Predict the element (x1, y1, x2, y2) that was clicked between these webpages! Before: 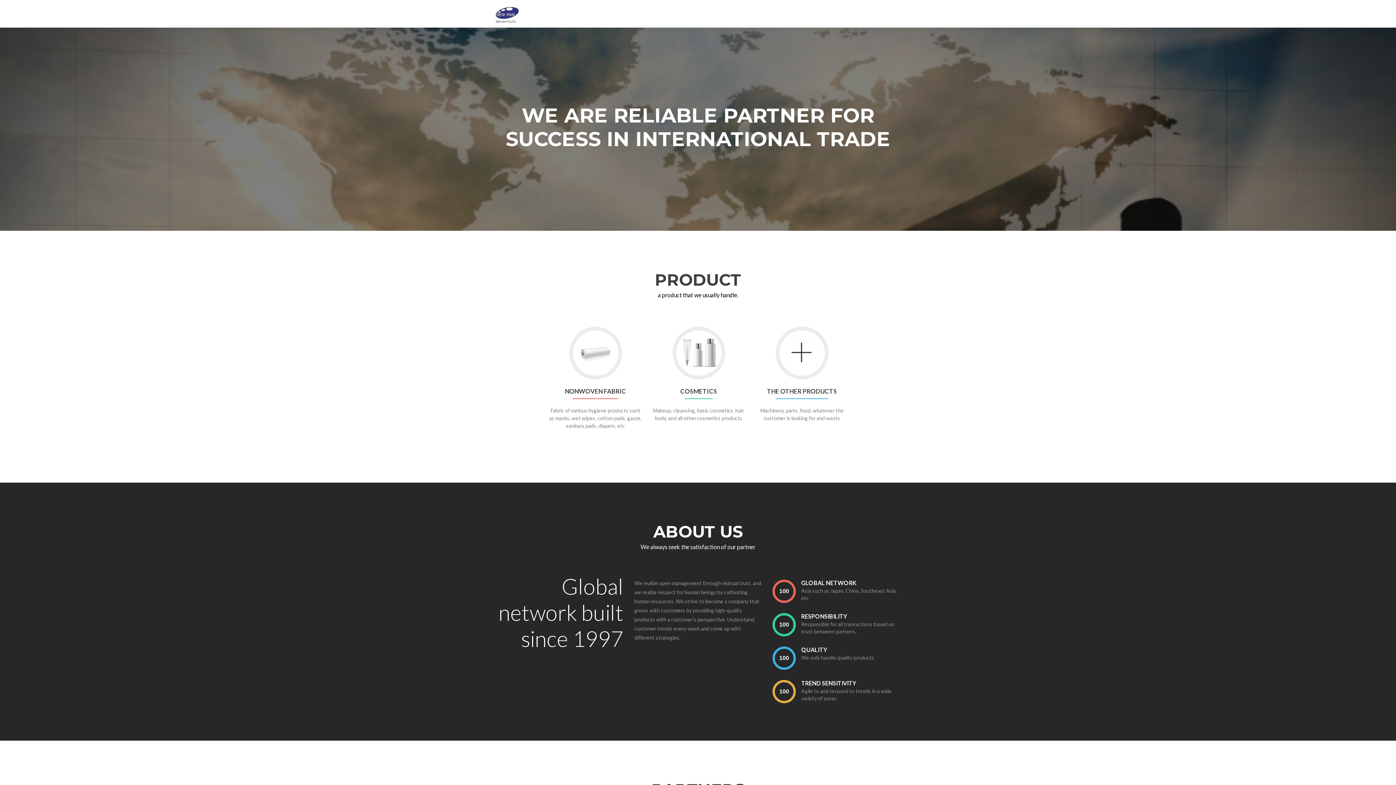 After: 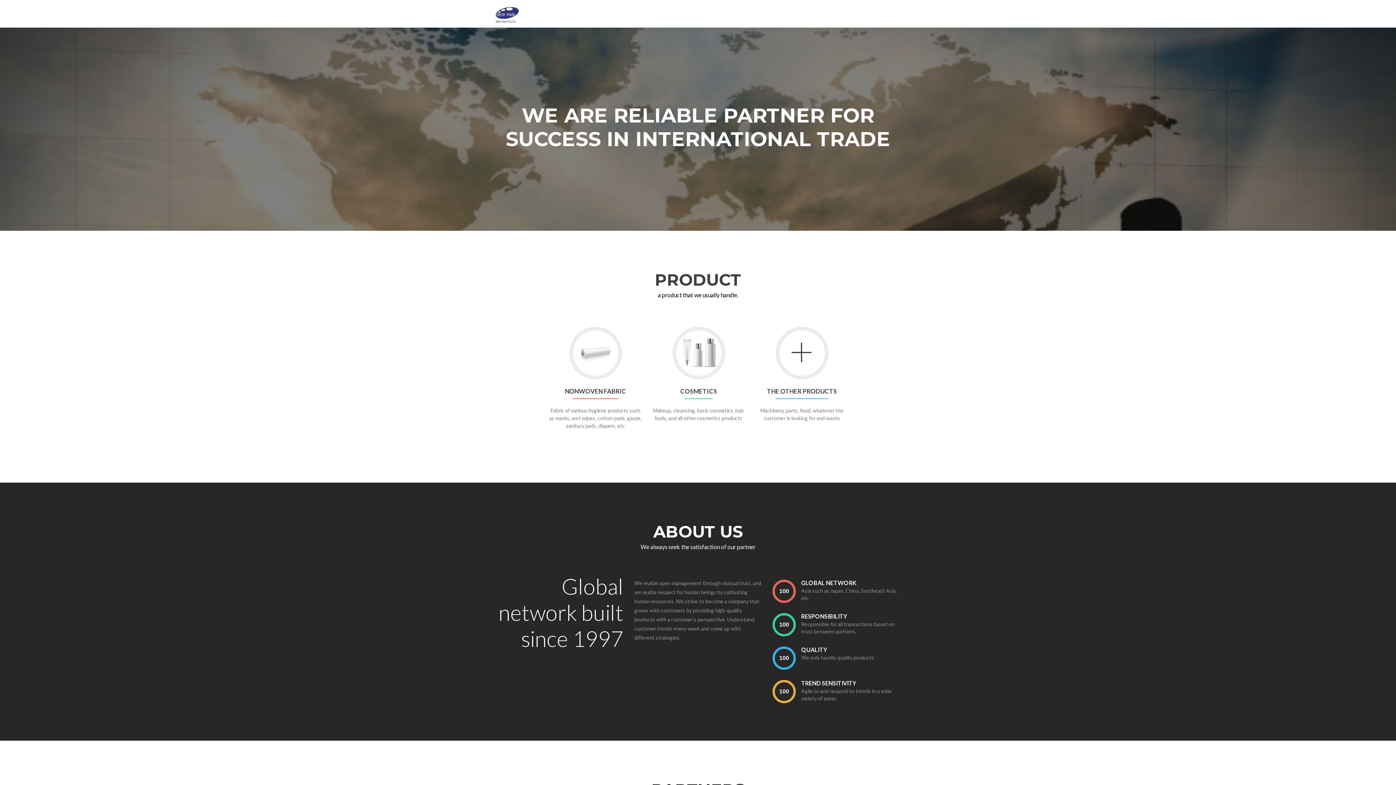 Action: bbox: (485, 0, 527, 27)